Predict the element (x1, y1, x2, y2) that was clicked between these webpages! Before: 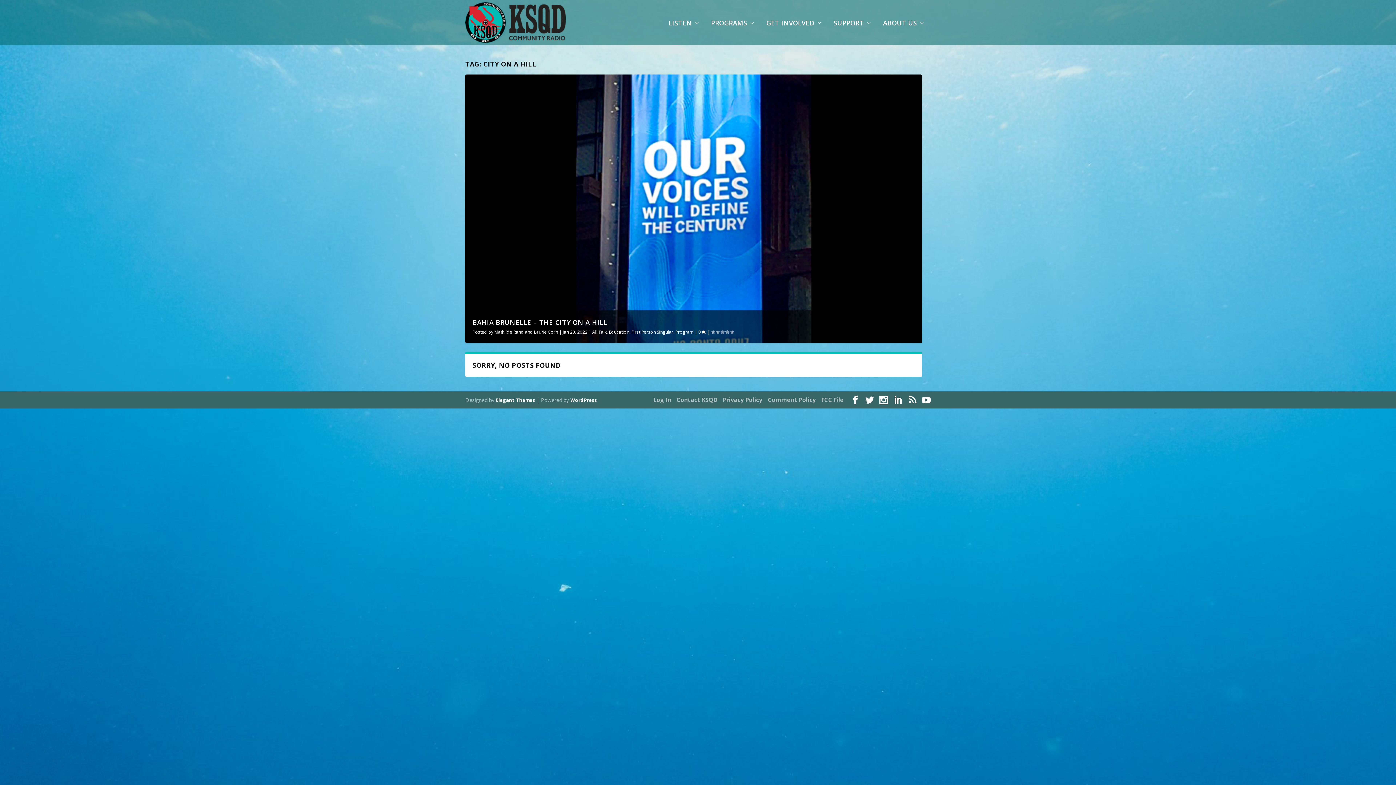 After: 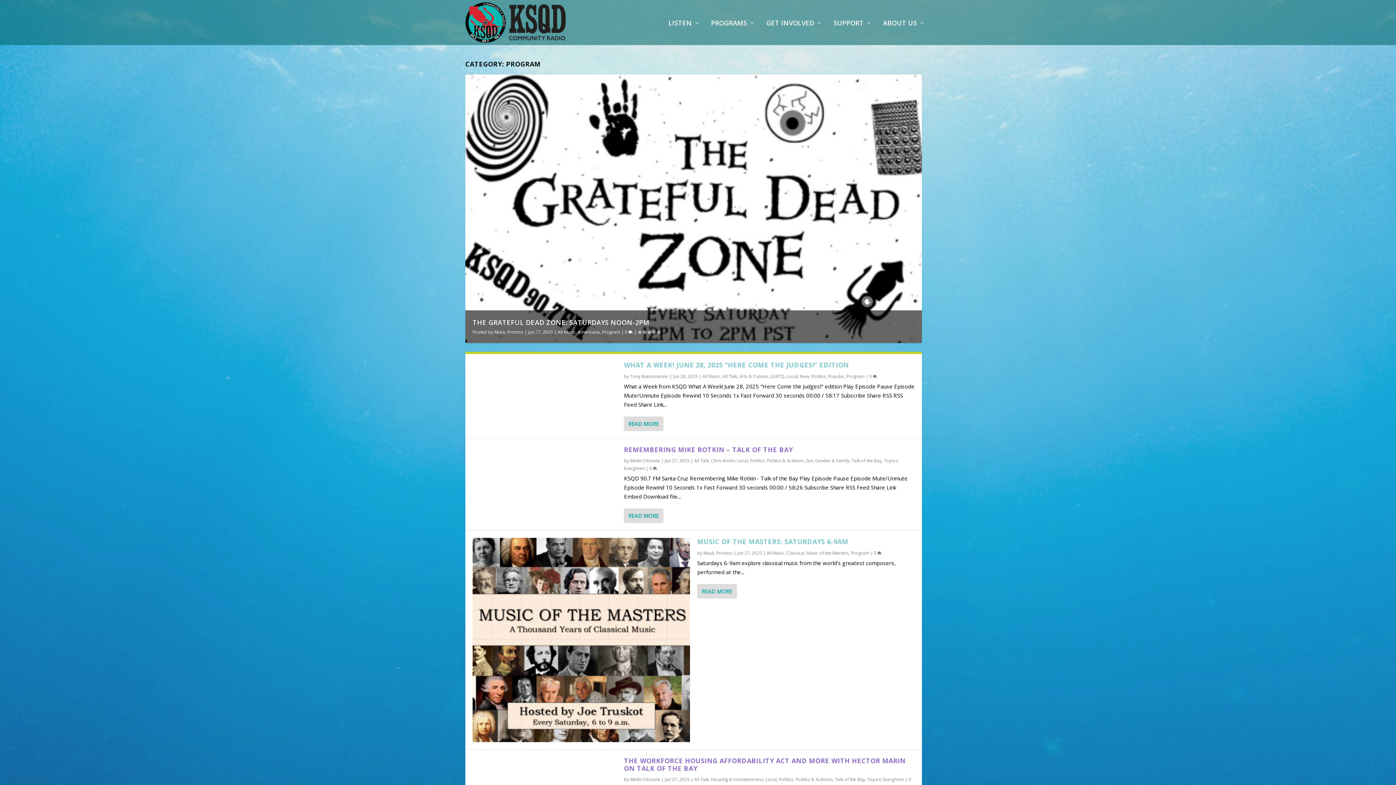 Action: label: Program bbox: (675, 329, 693, 335)